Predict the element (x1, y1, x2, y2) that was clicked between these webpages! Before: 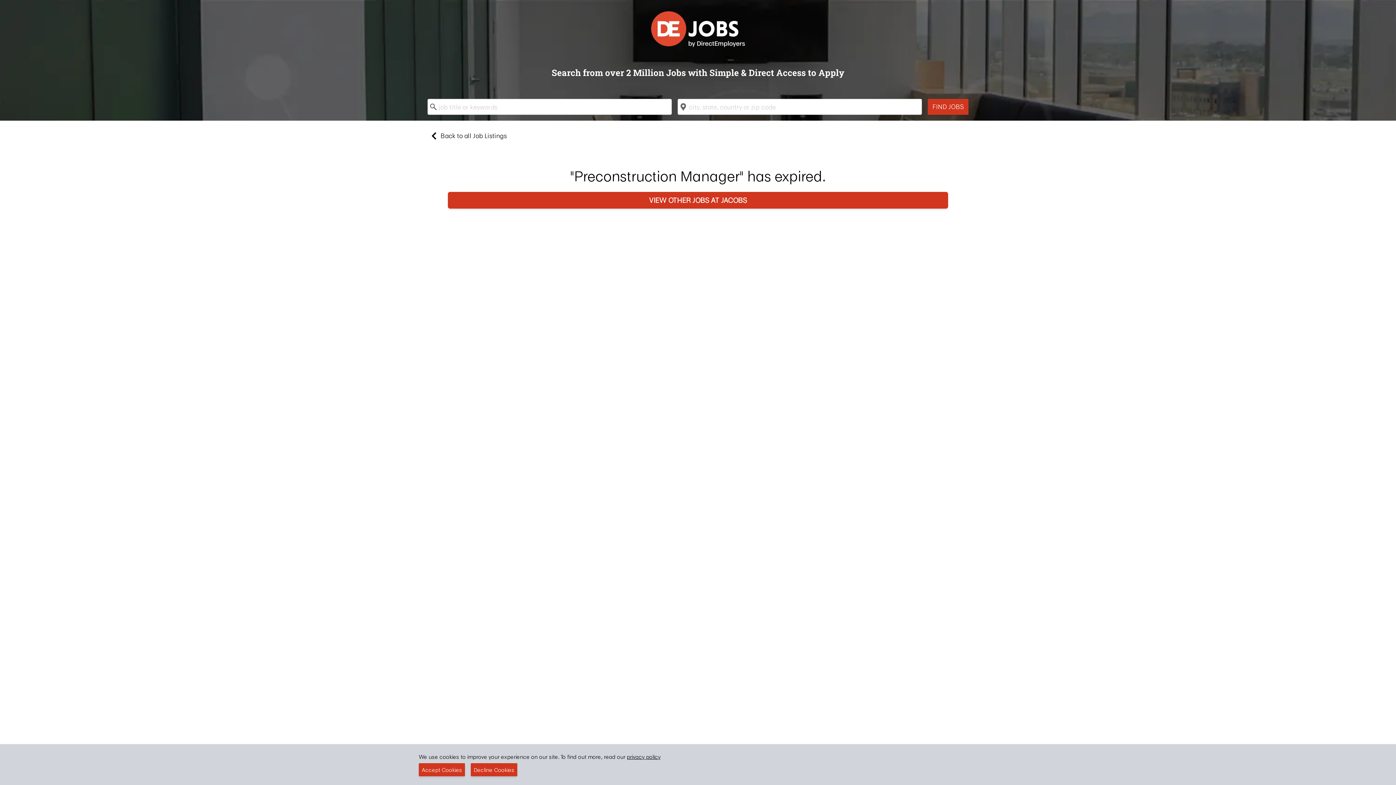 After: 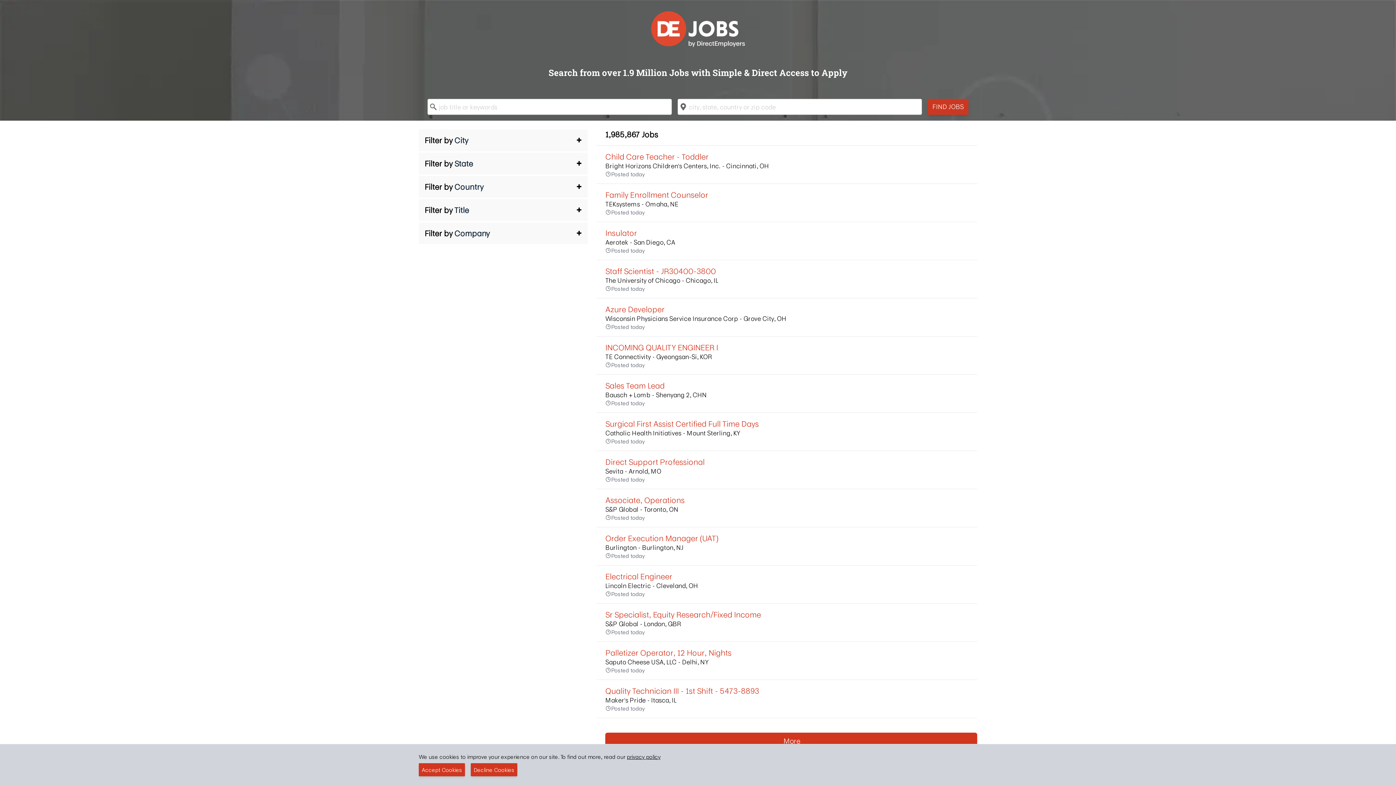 Action: label: FIND JOBS bbox: (928, 98, 968, 114)